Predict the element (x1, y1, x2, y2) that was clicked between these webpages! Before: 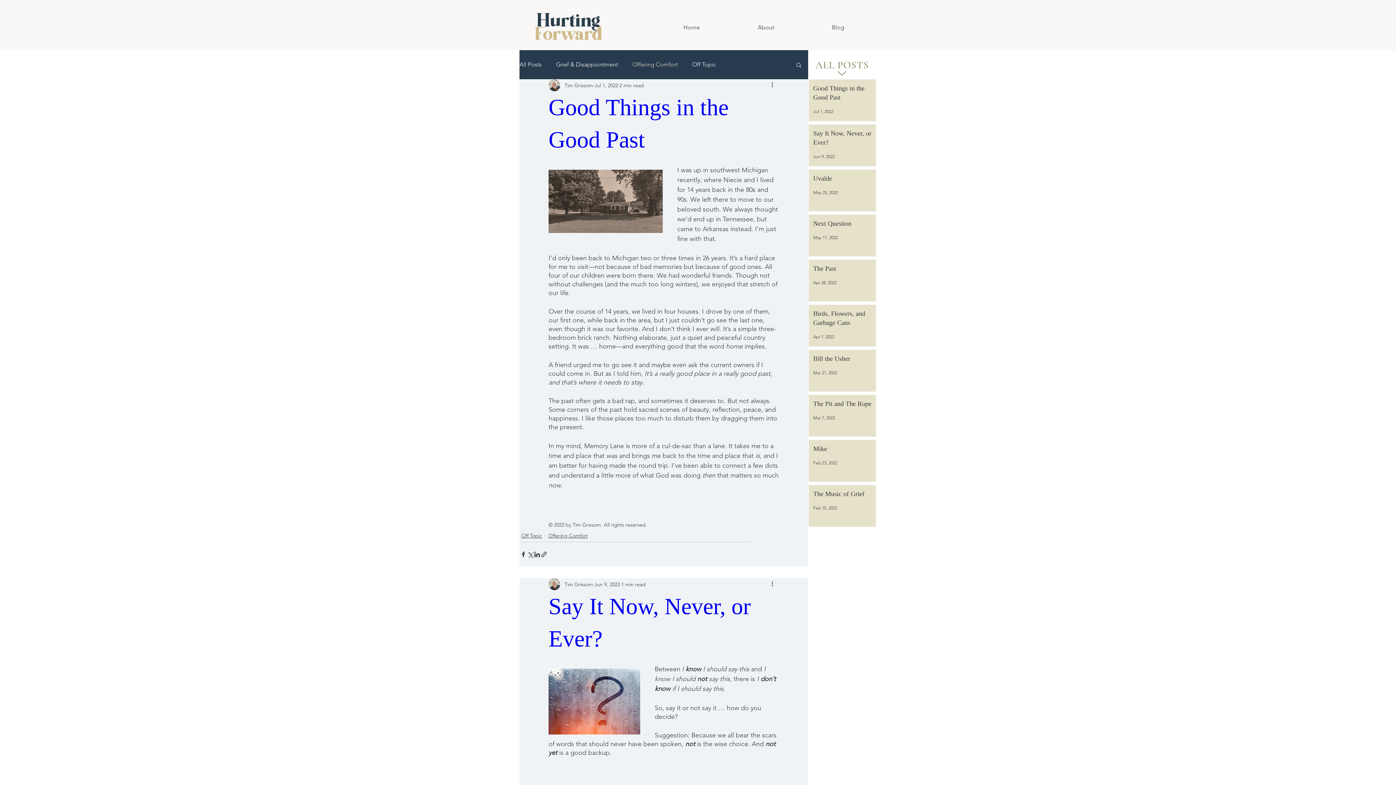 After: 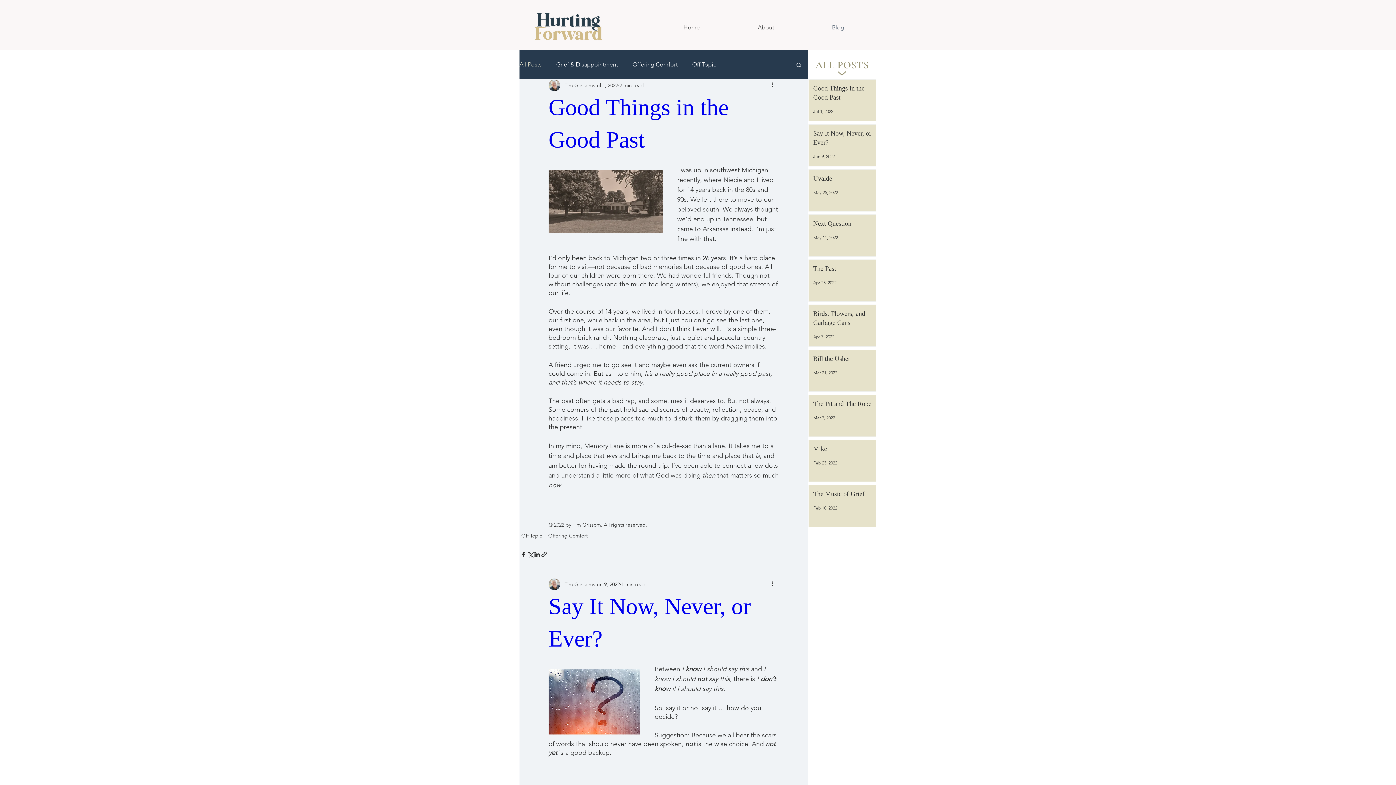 Action: label: All Posts bbox: (519, 60, 541, 68)